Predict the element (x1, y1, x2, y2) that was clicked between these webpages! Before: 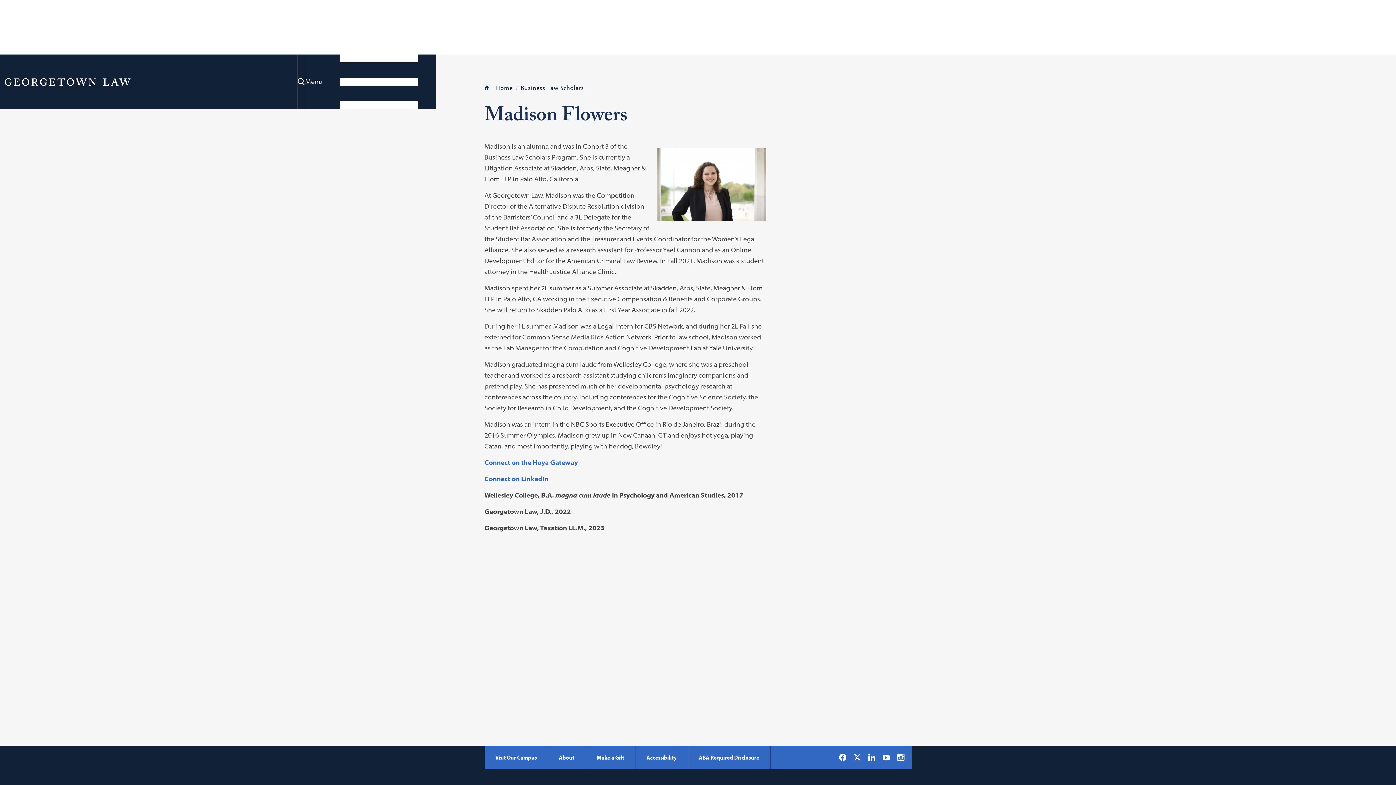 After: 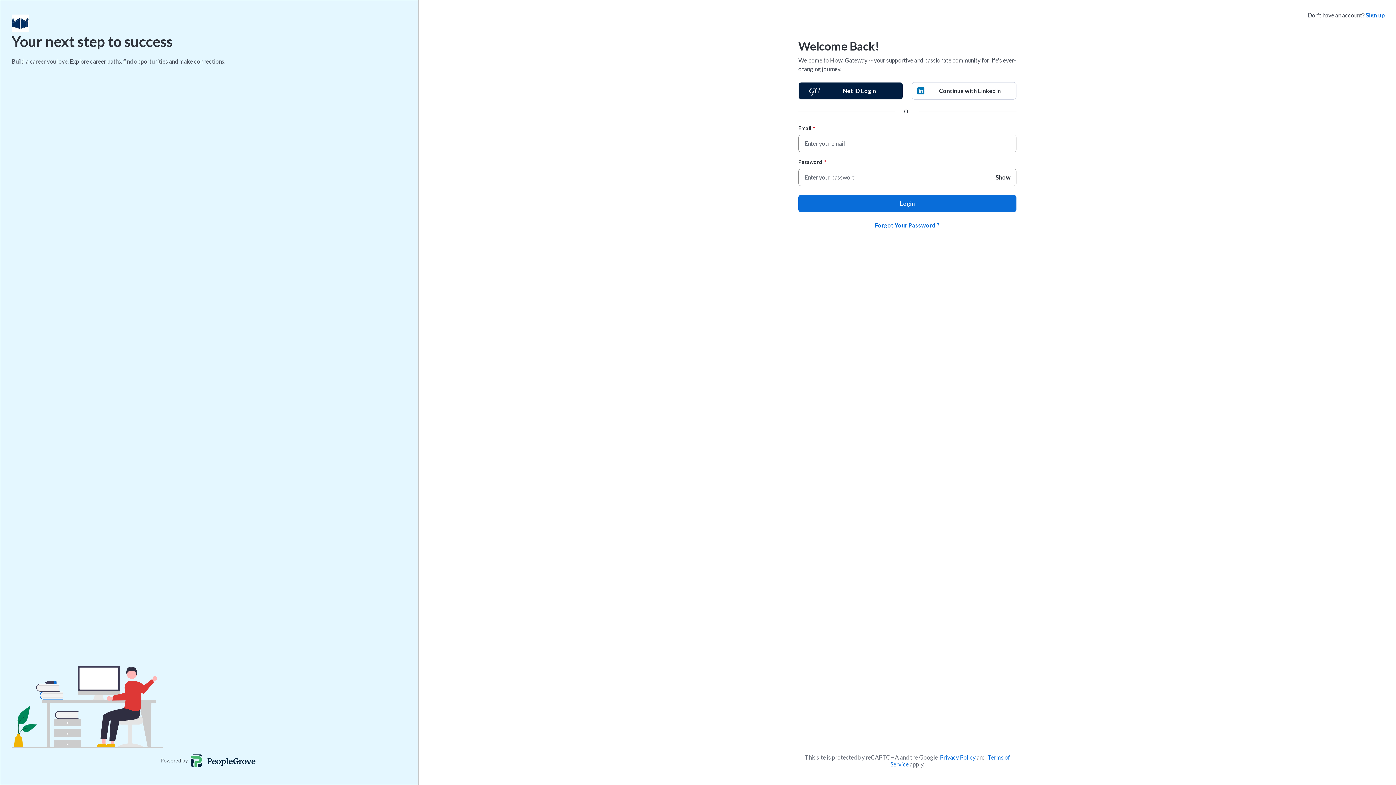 Action: label: Connect on the Hoya Gateway bbox: (484, 458, 578, 467)